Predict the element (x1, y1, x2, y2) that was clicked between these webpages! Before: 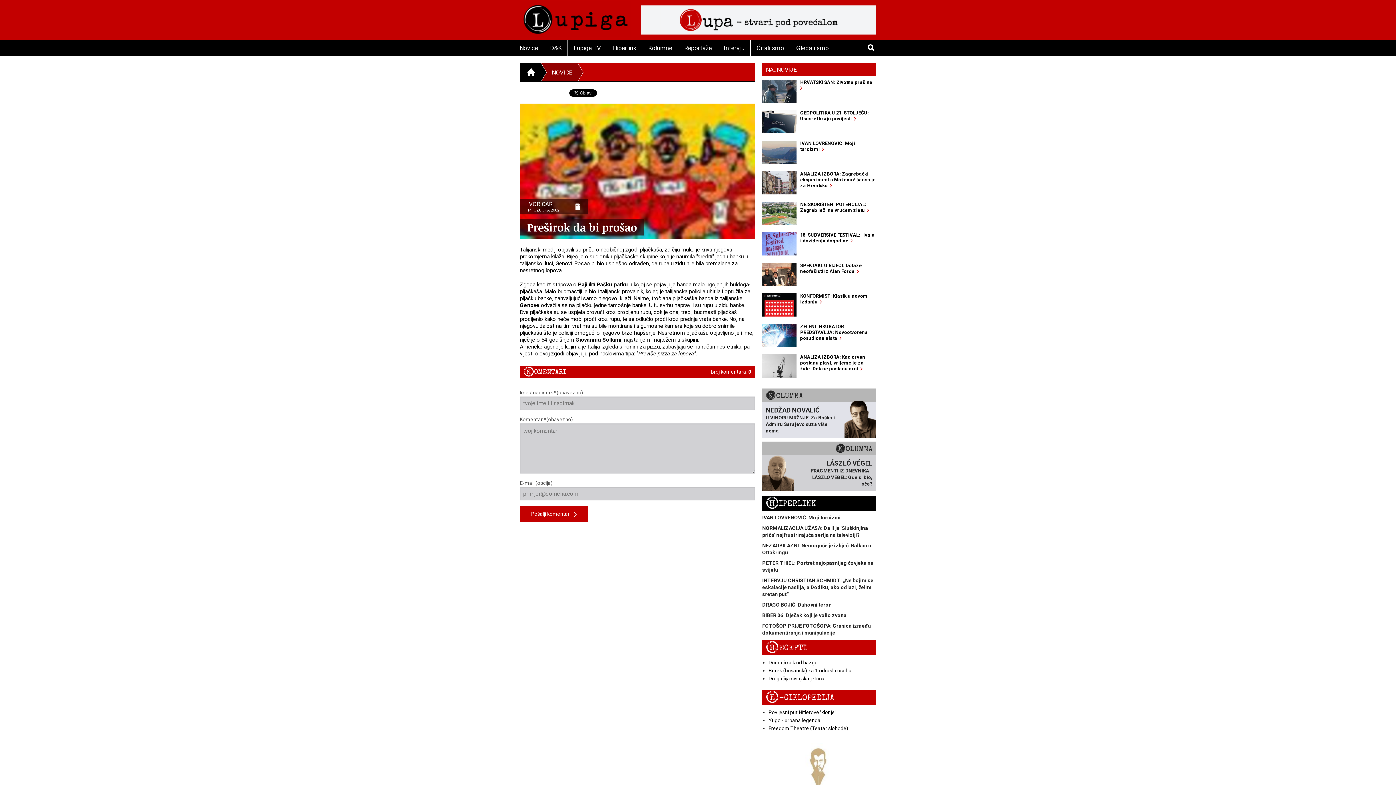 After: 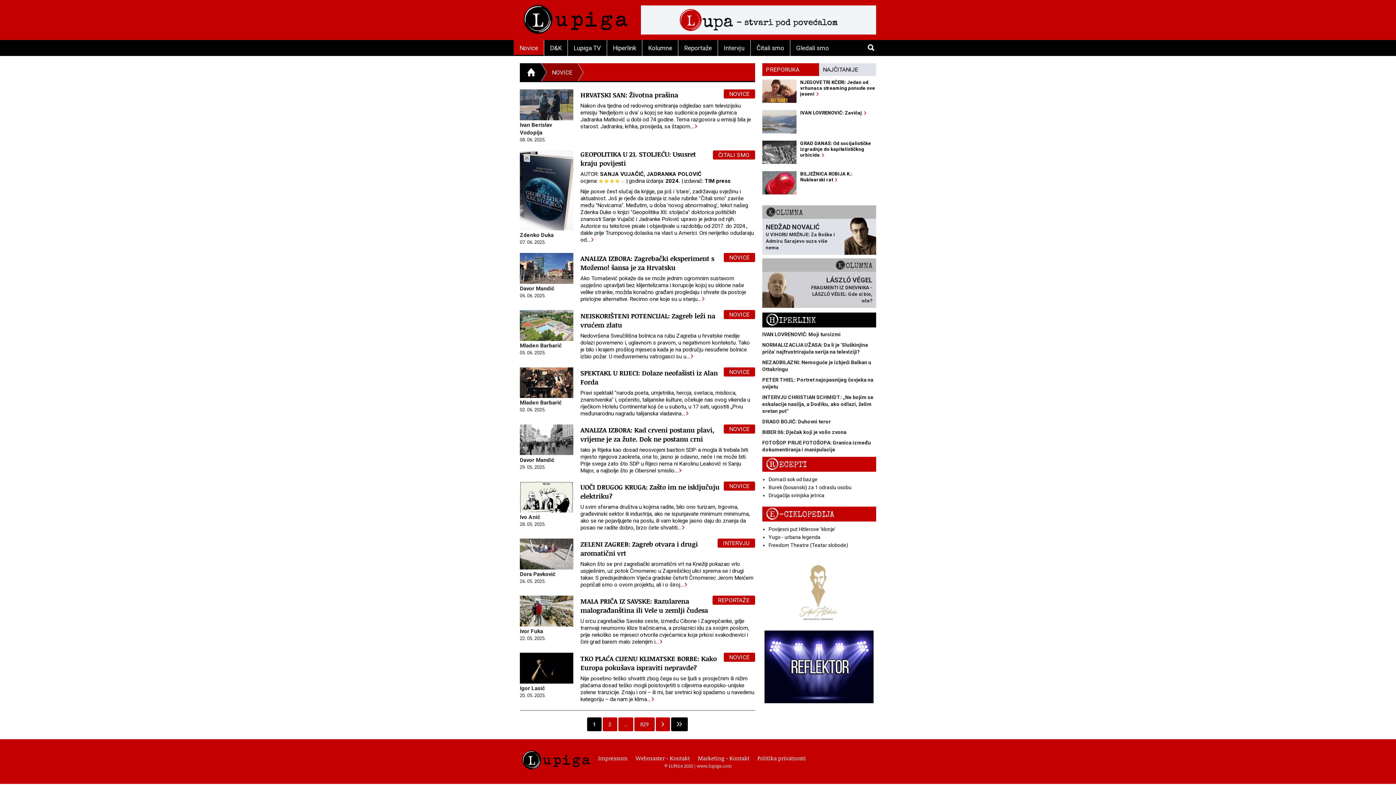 Action: label: Novice bbox: (513, 40, 544, 56)